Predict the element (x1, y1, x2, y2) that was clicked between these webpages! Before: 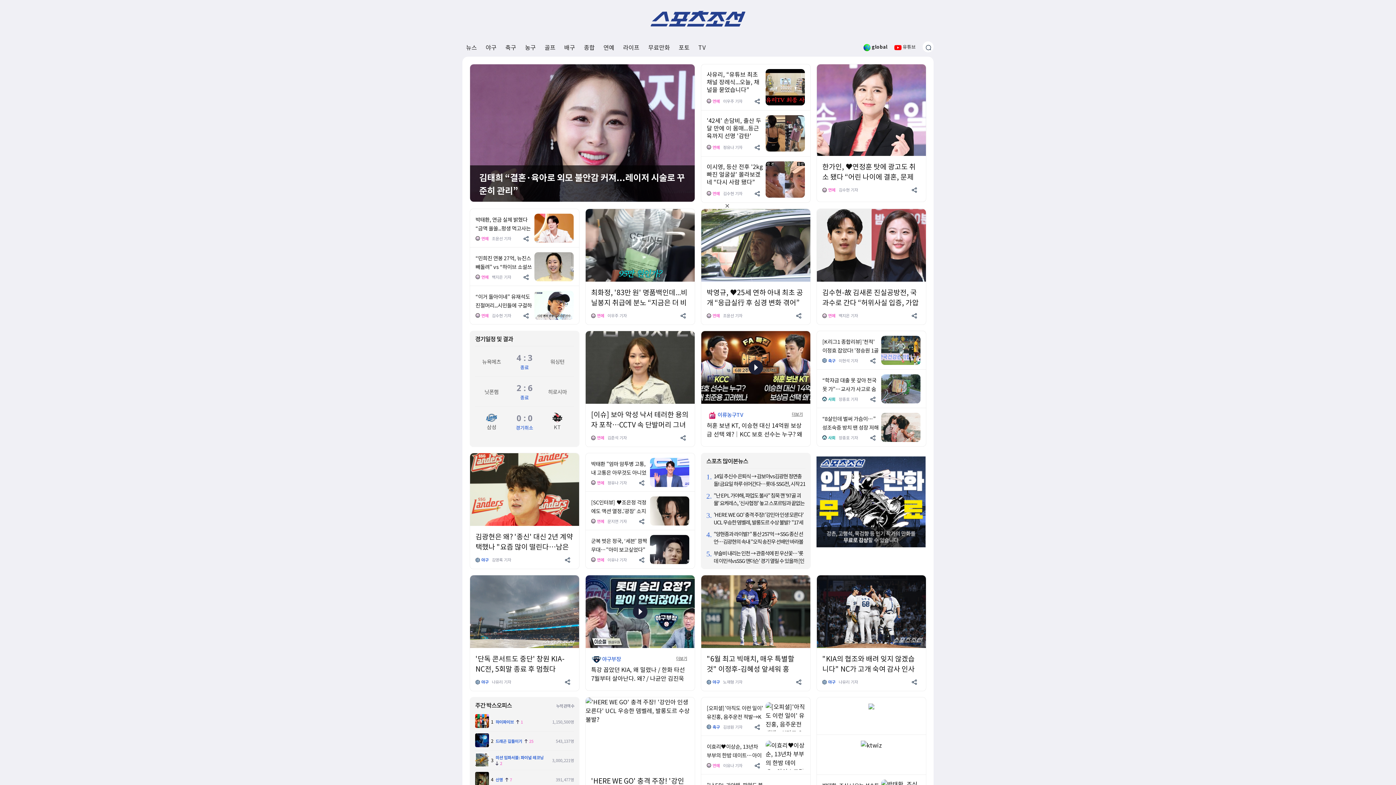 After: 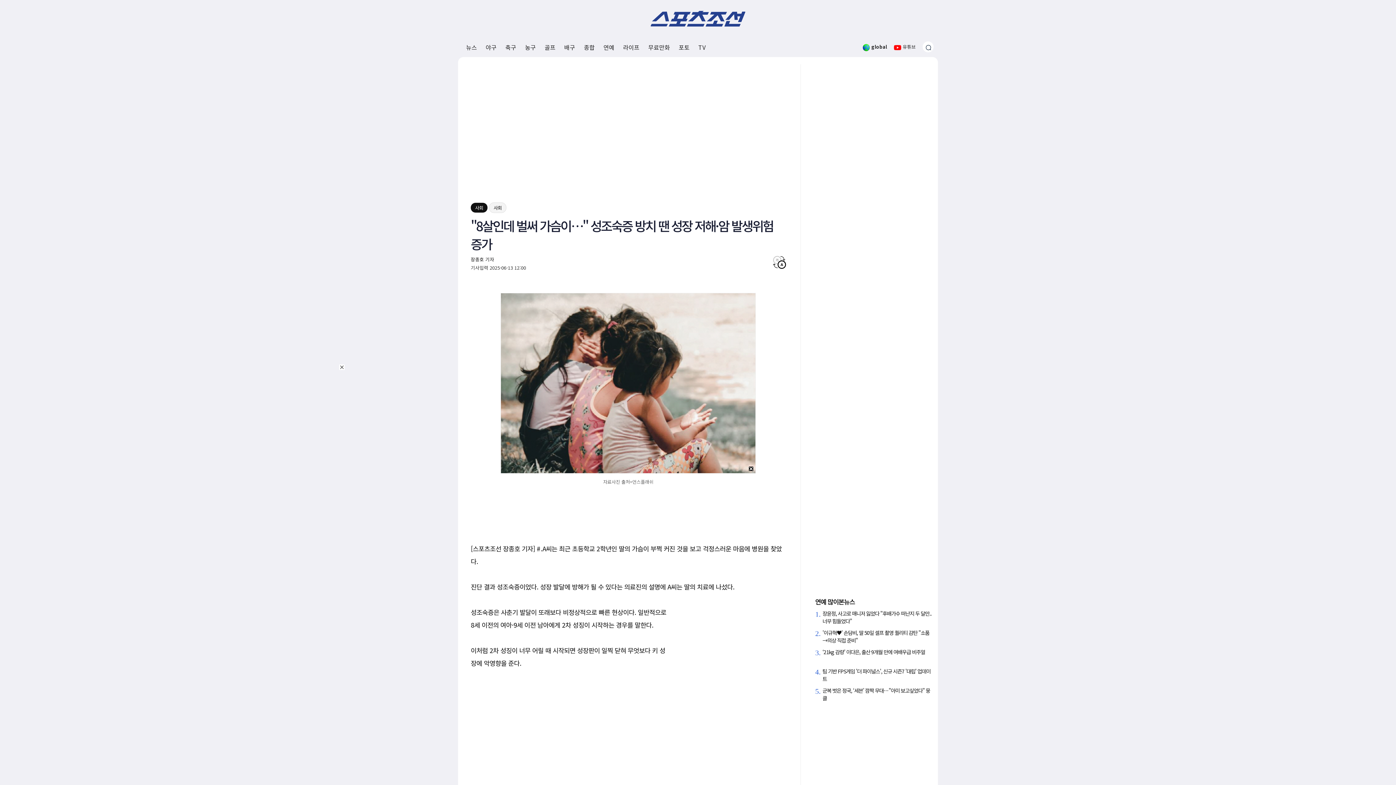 Action: bbox: (822, 414, 878, 439) label: “8살인데 벌써 가슴이…” 성조숙증 방치 땐 성장 저해·암 발생위험 증가